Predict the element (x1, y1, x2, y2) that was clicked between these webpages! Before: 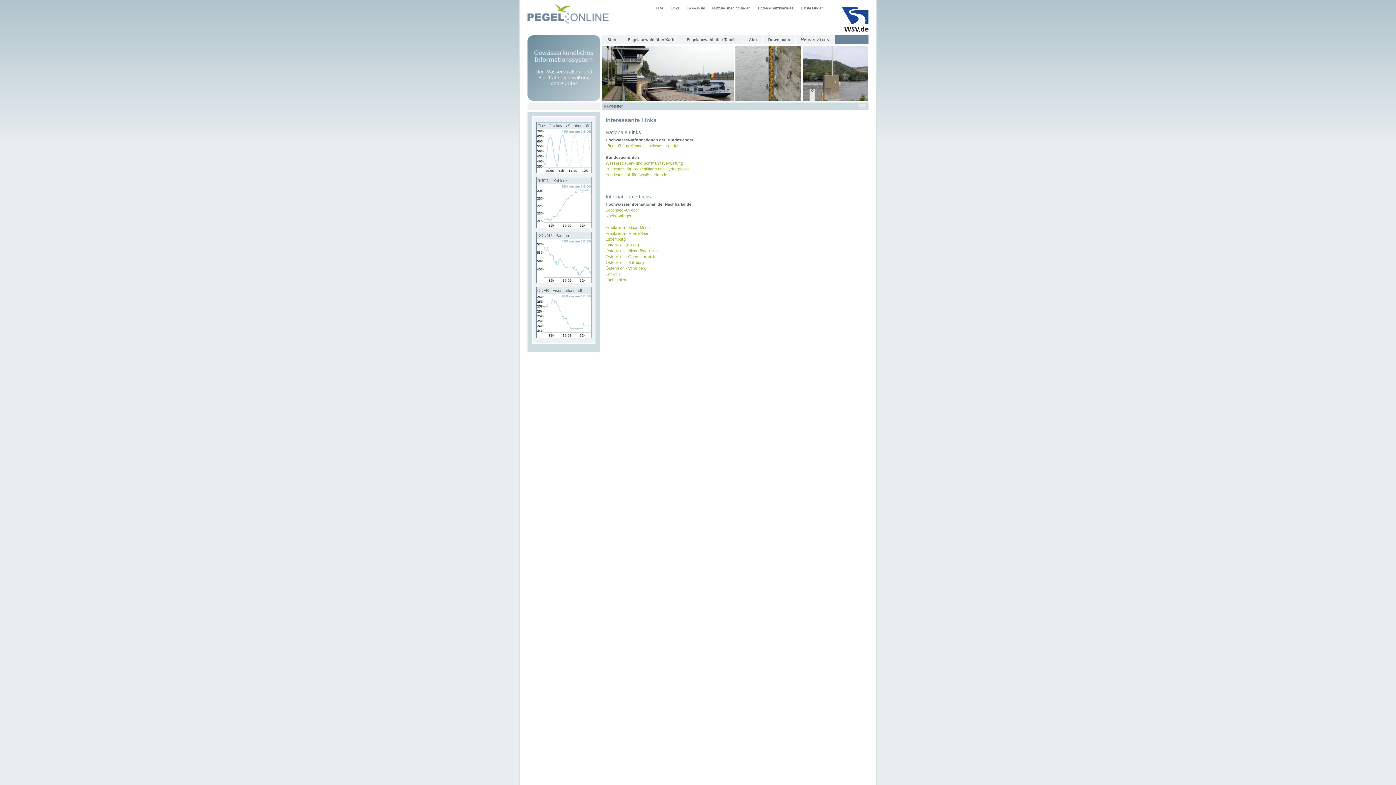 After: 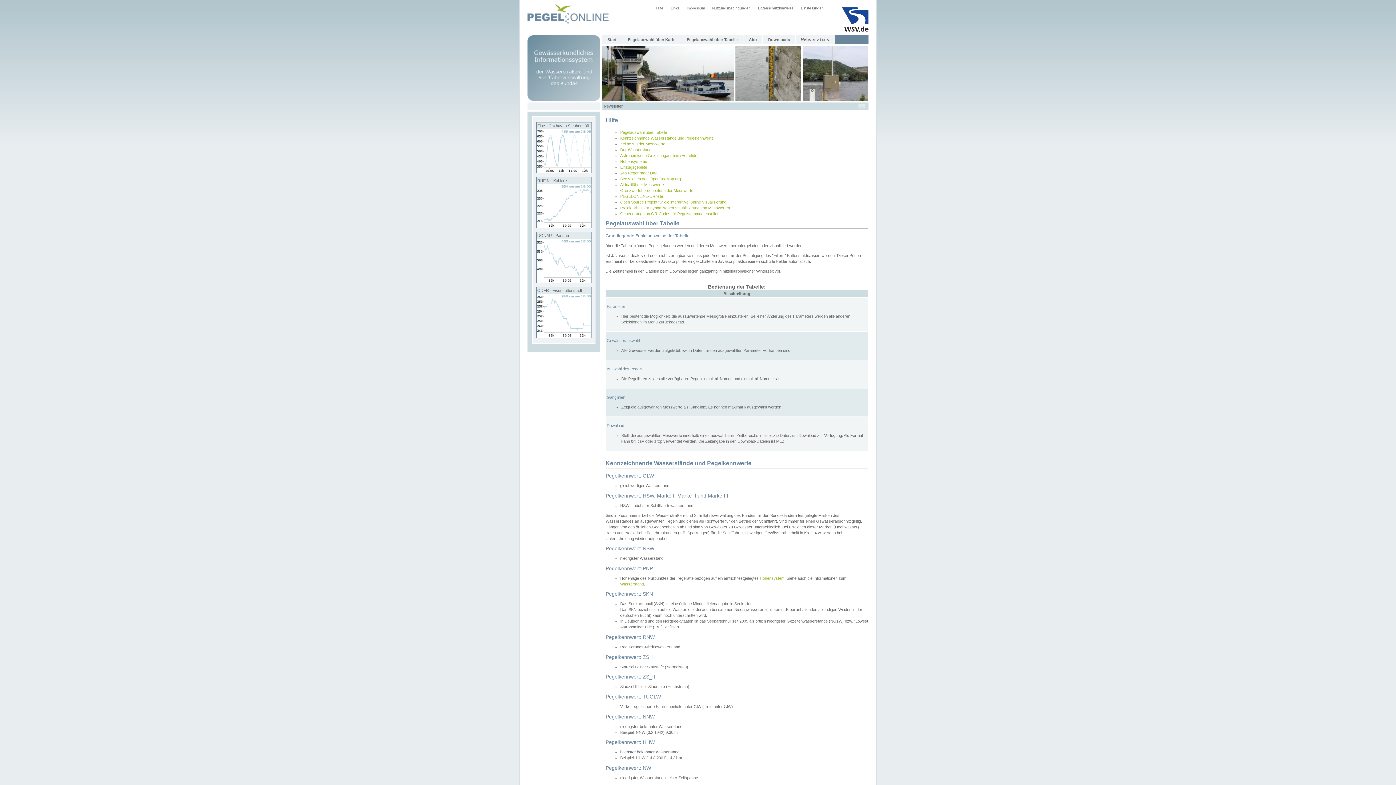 Action: bbox: (652, 3, 667, 12) label: Hilfe